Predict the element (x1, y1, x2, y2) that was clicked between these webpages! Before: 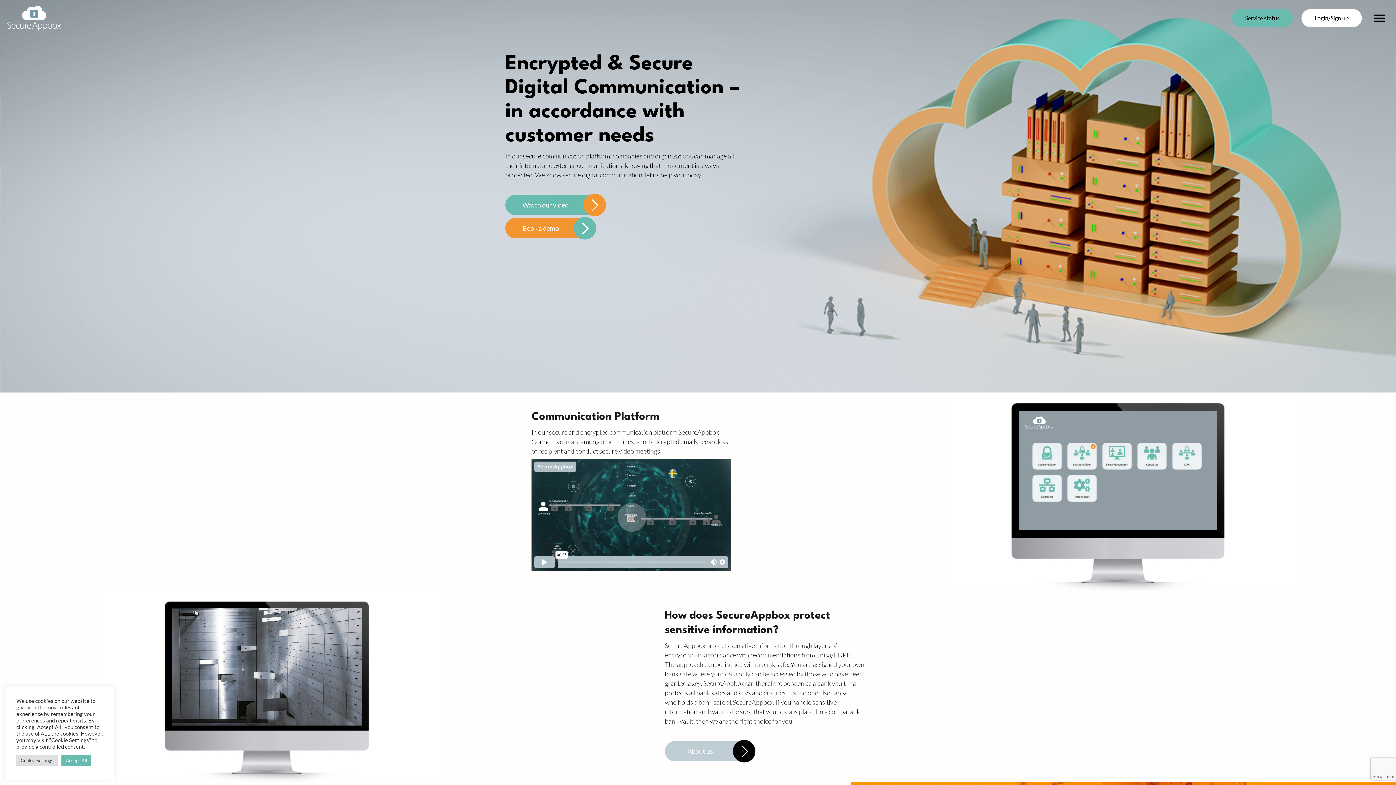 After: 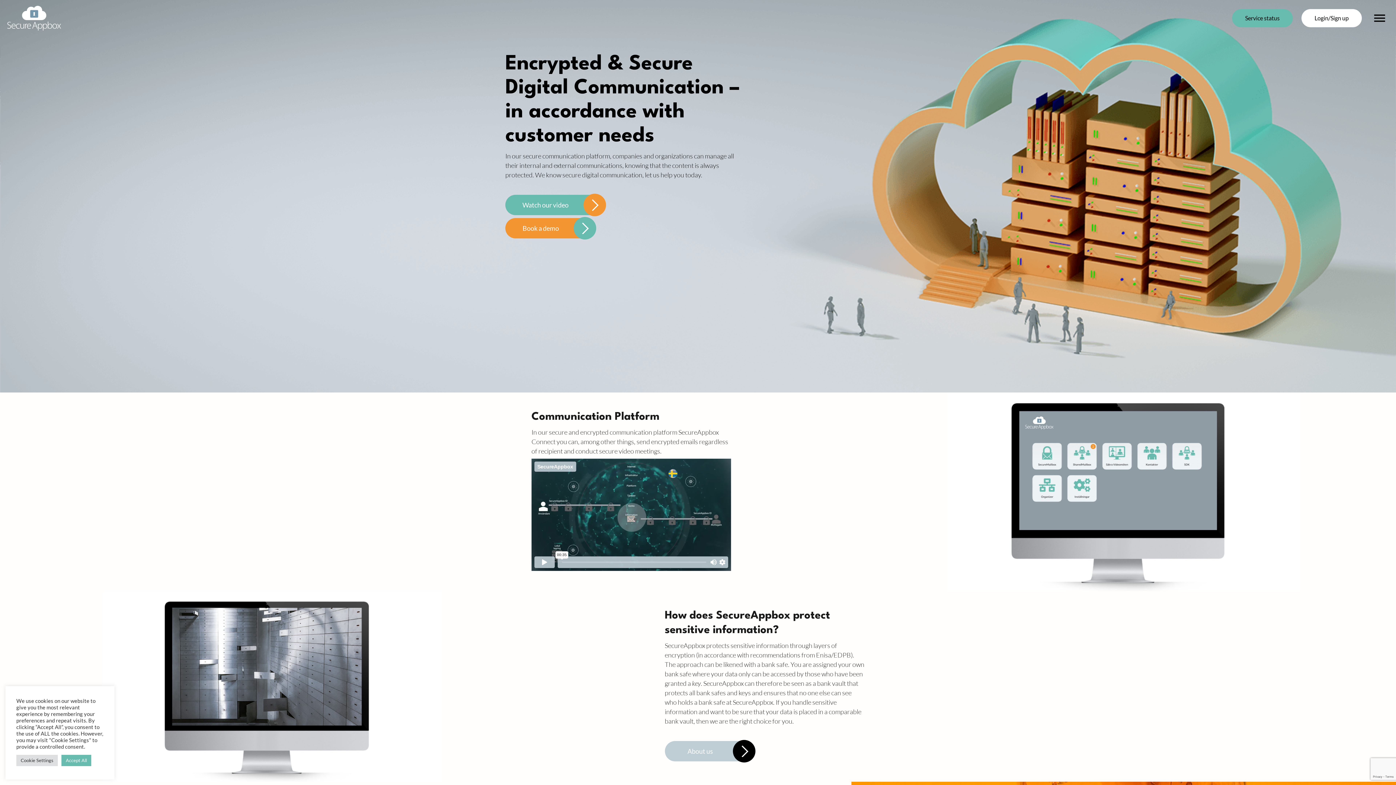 Action: bbox: (7, 0, 61, 36)